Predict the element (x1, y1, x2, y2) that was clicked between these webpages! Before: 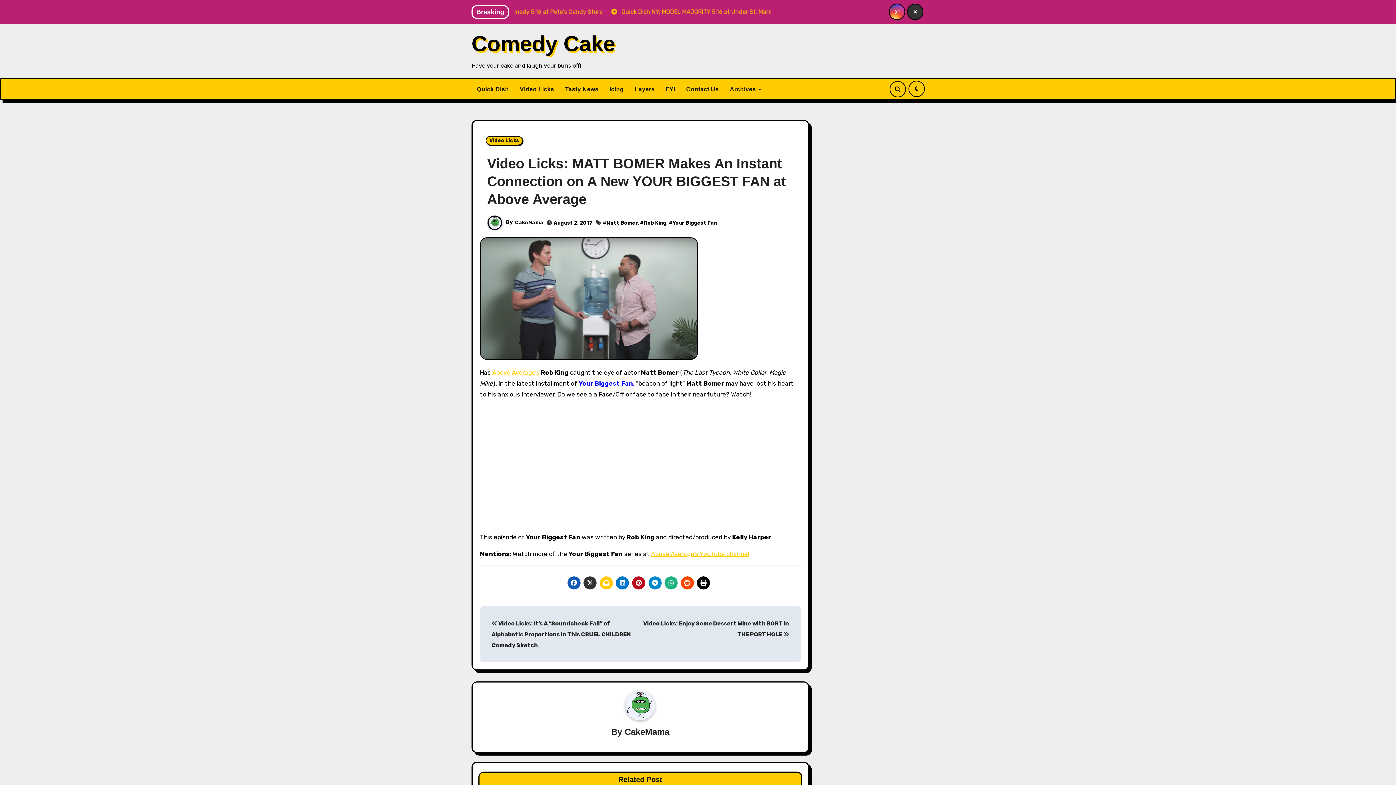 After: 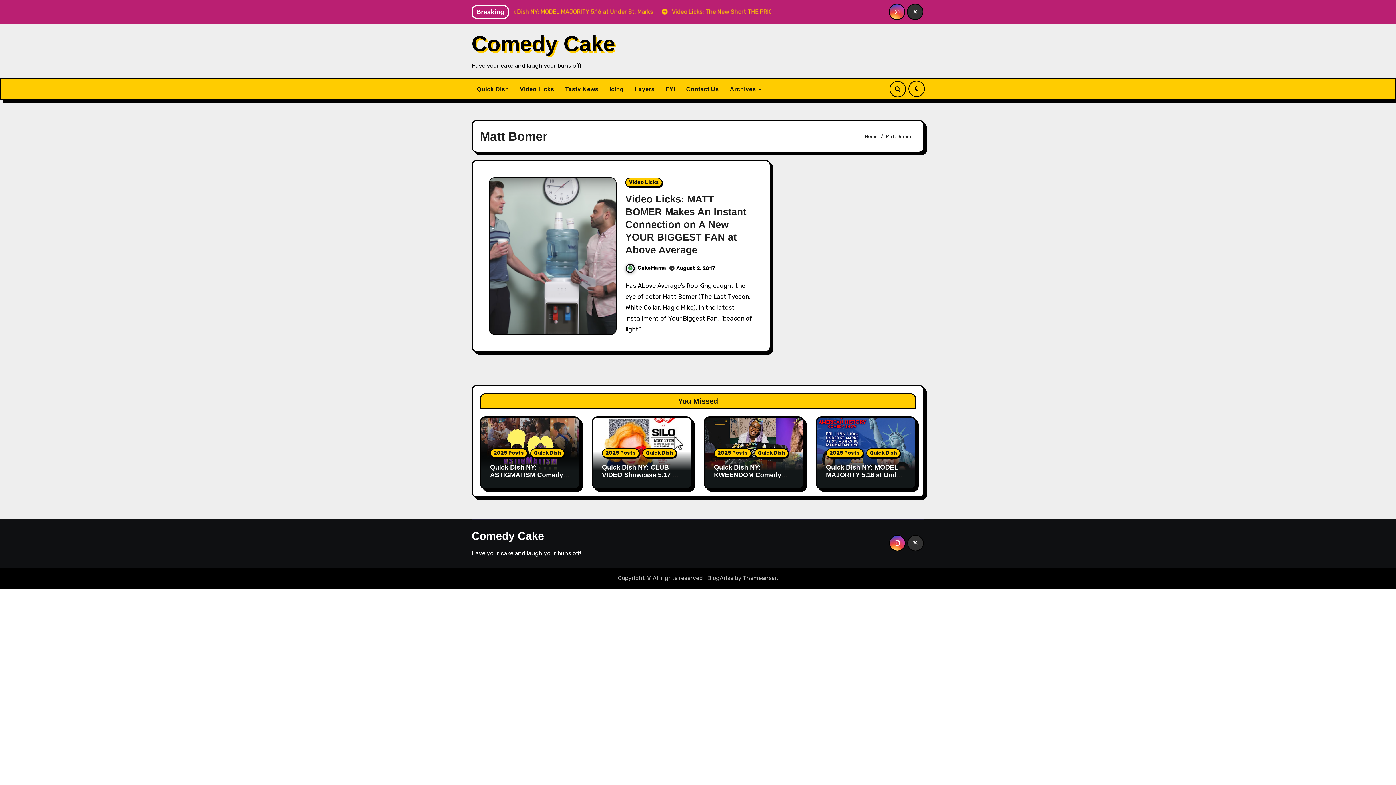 Action: bbox: (606, 219, 637, 226) label: Matt Bomer